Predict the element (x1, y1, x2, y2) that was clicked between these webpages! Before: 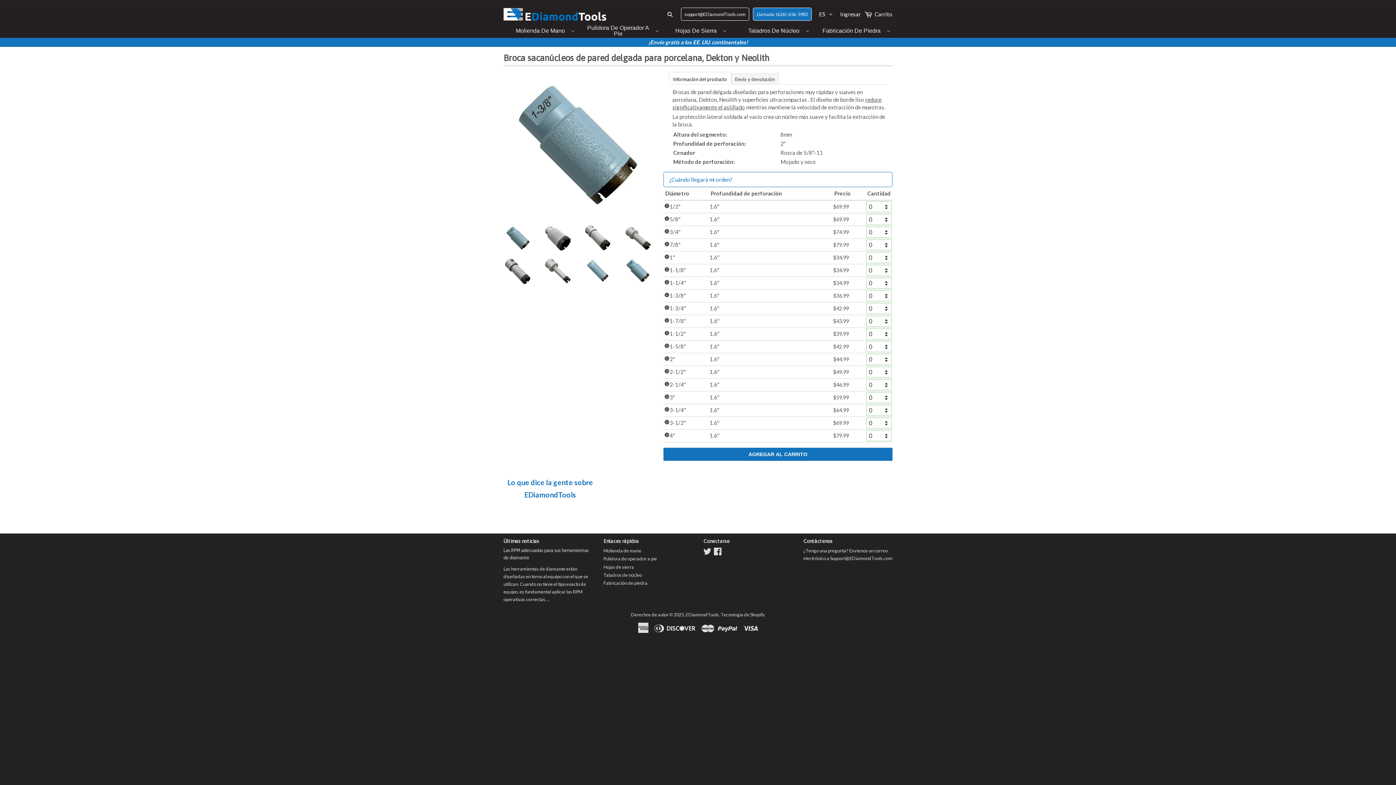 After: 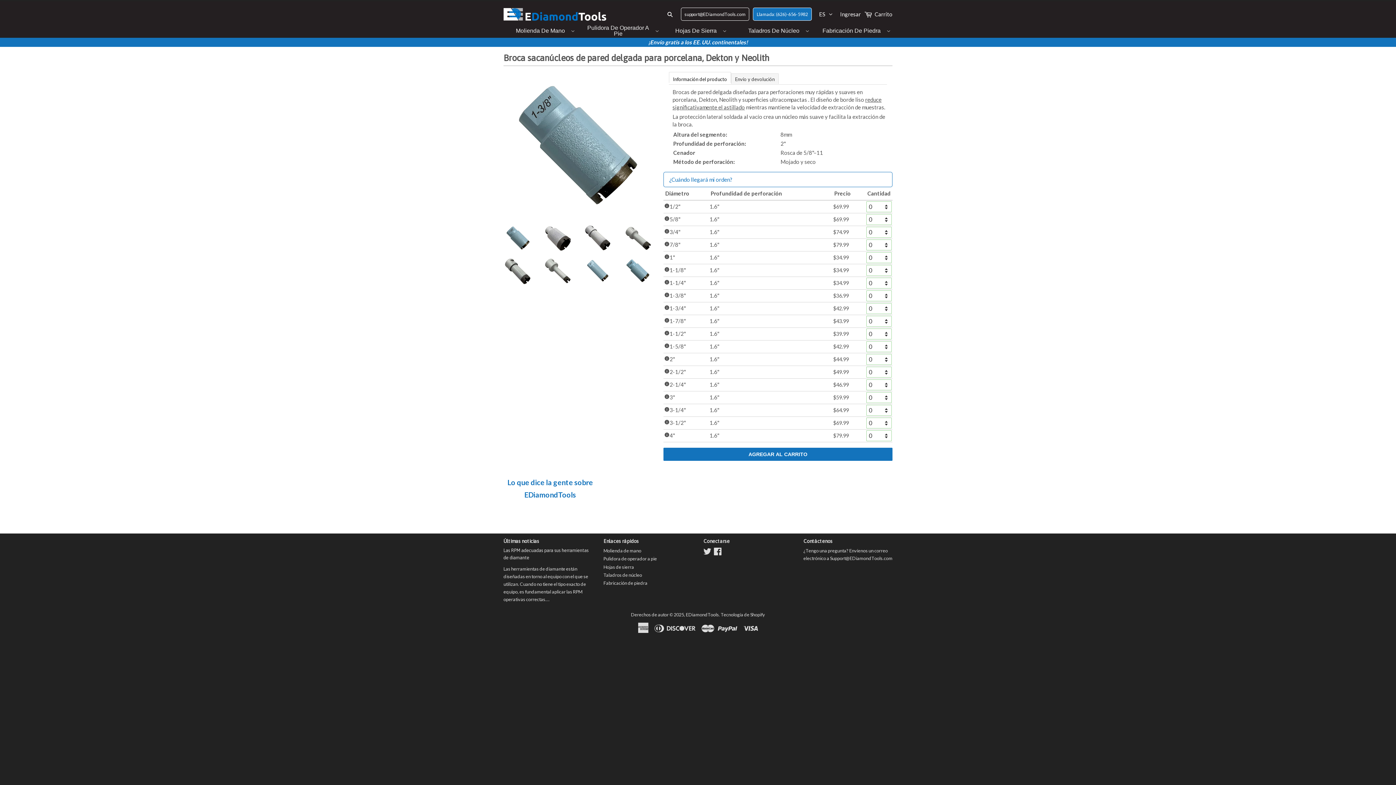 Action: label: Información del producto bbox: (669, 72, 731, 82)